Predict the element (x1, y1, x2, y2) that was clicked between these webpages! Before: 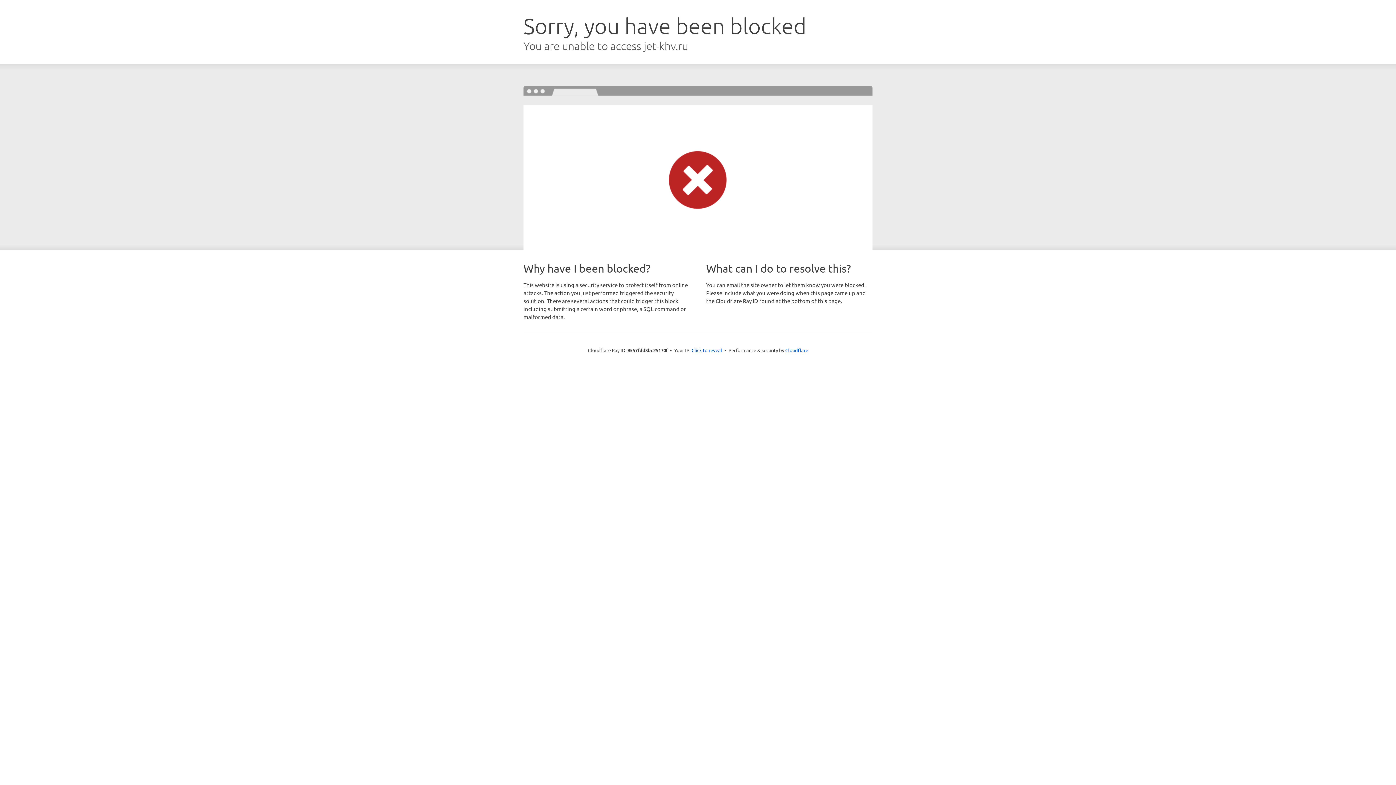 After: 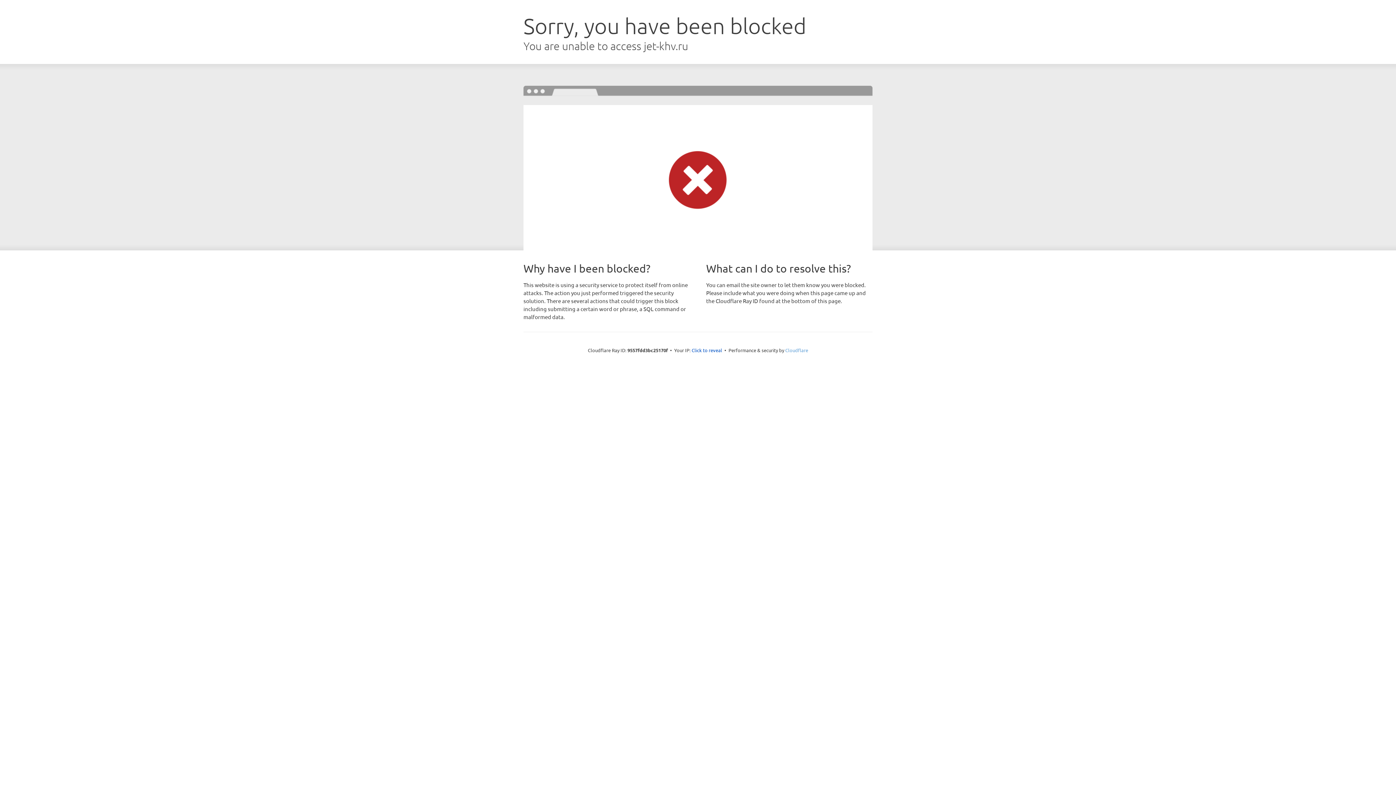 Action: bbox: (785, 347, 808, 353) label: Cloudflare